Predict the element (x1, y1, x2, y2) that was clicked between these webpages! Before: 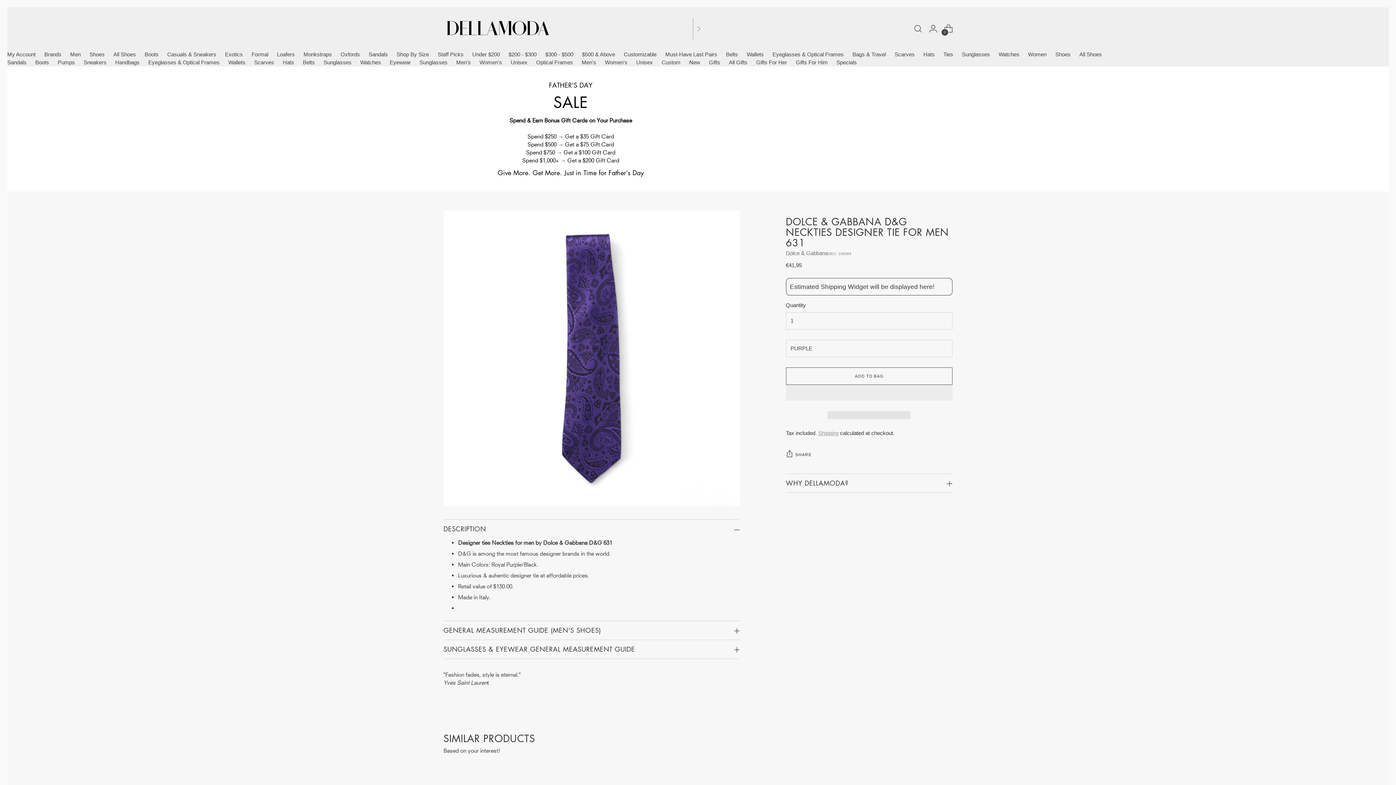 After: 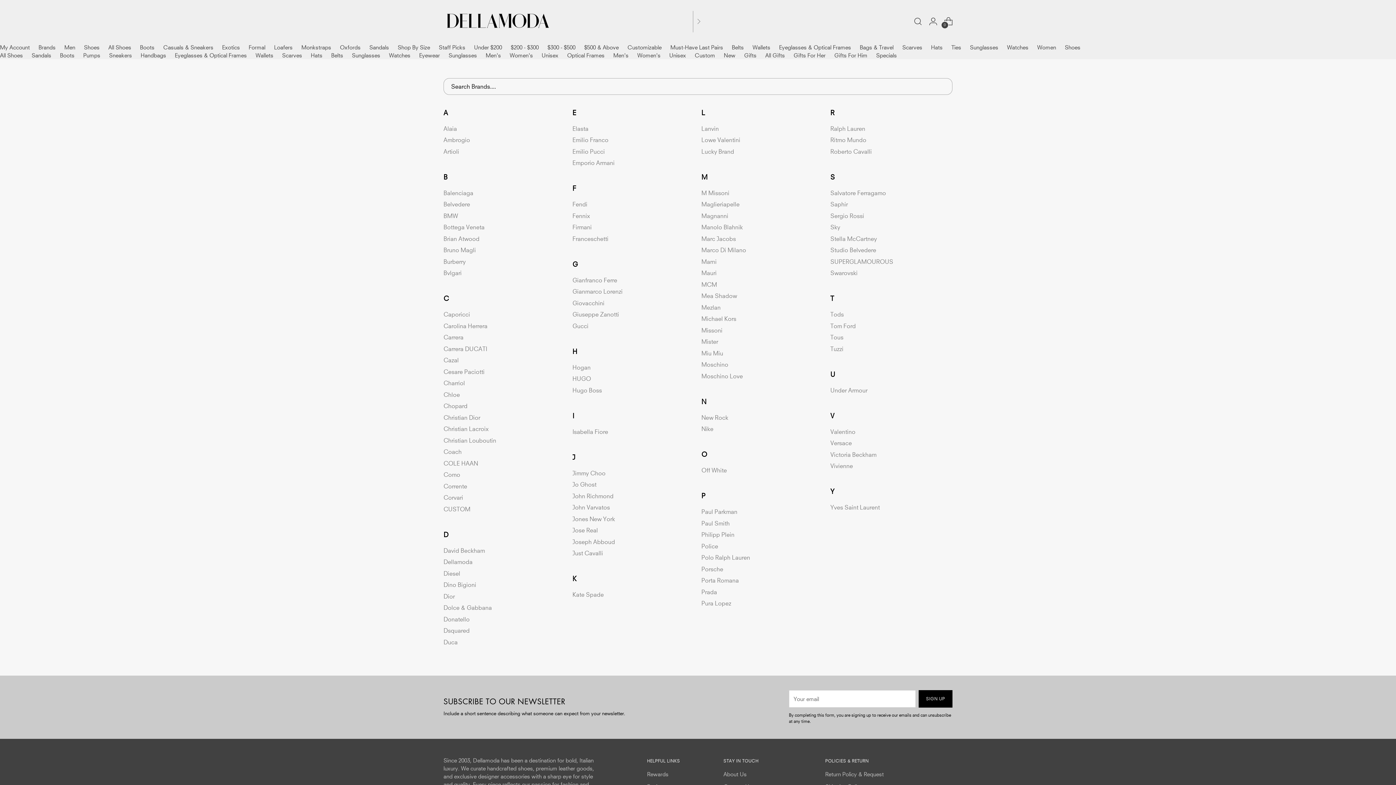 Action: bbox: (44, 51, 61, 57) label: Brands